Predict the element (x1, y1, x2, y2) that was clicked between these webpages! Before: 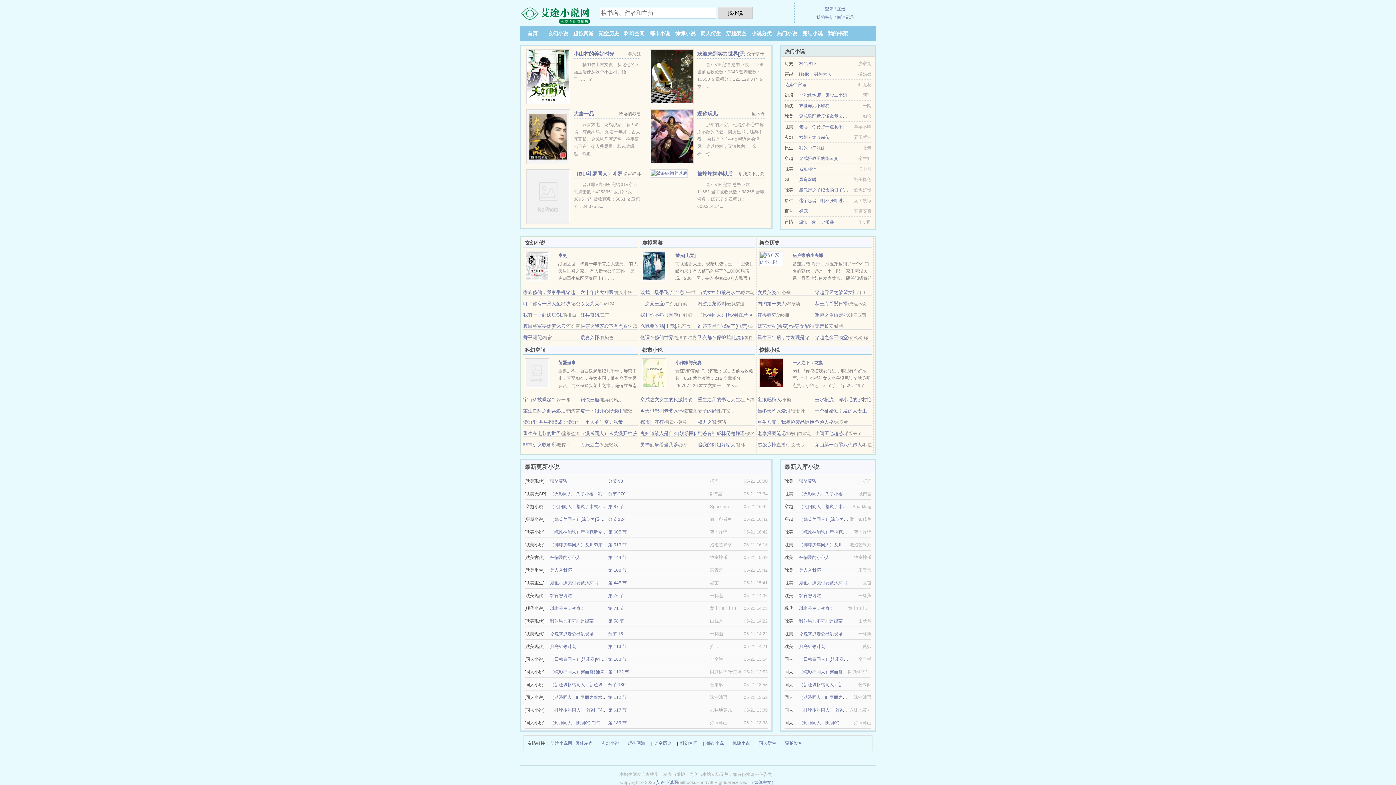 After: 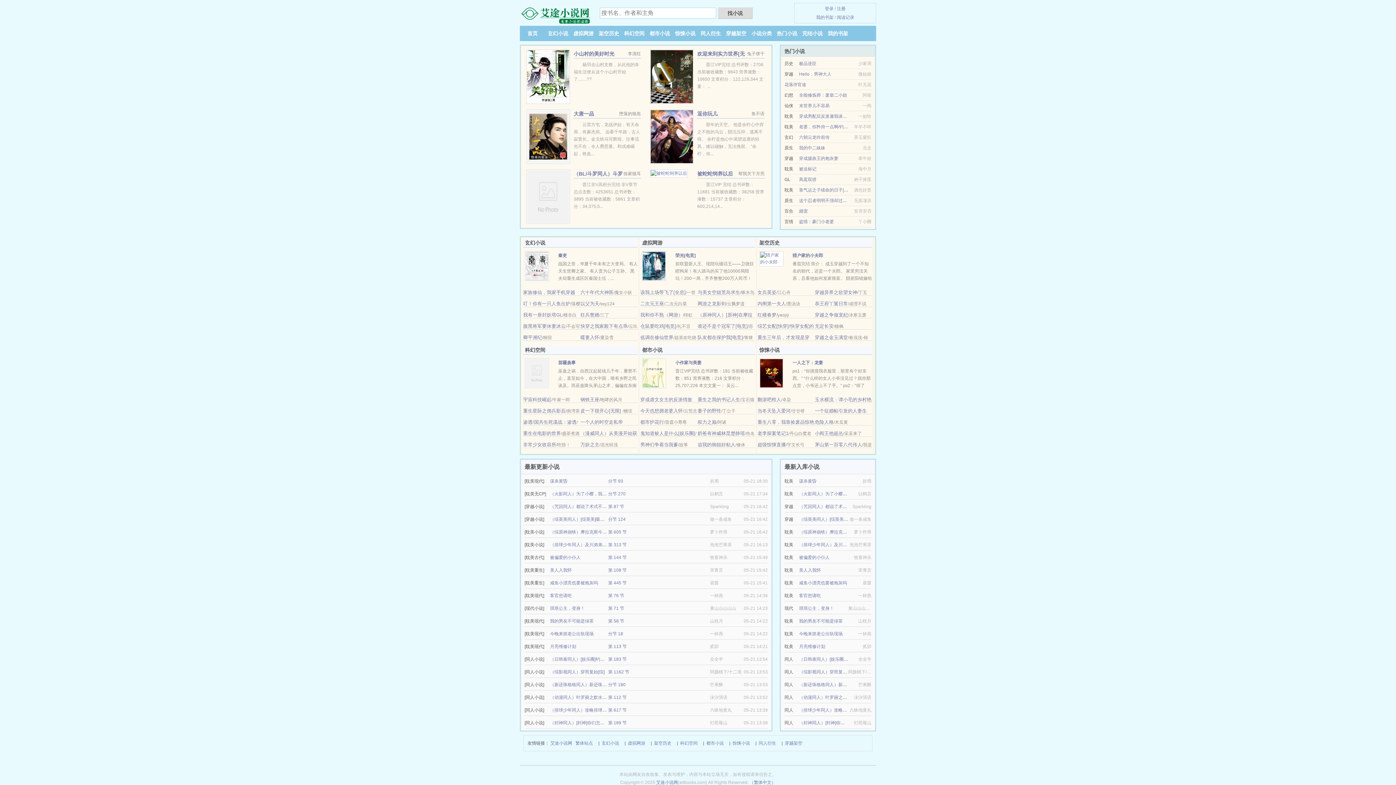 Action: label: 同人衍生 bbox: (700, 30, 721, 36)